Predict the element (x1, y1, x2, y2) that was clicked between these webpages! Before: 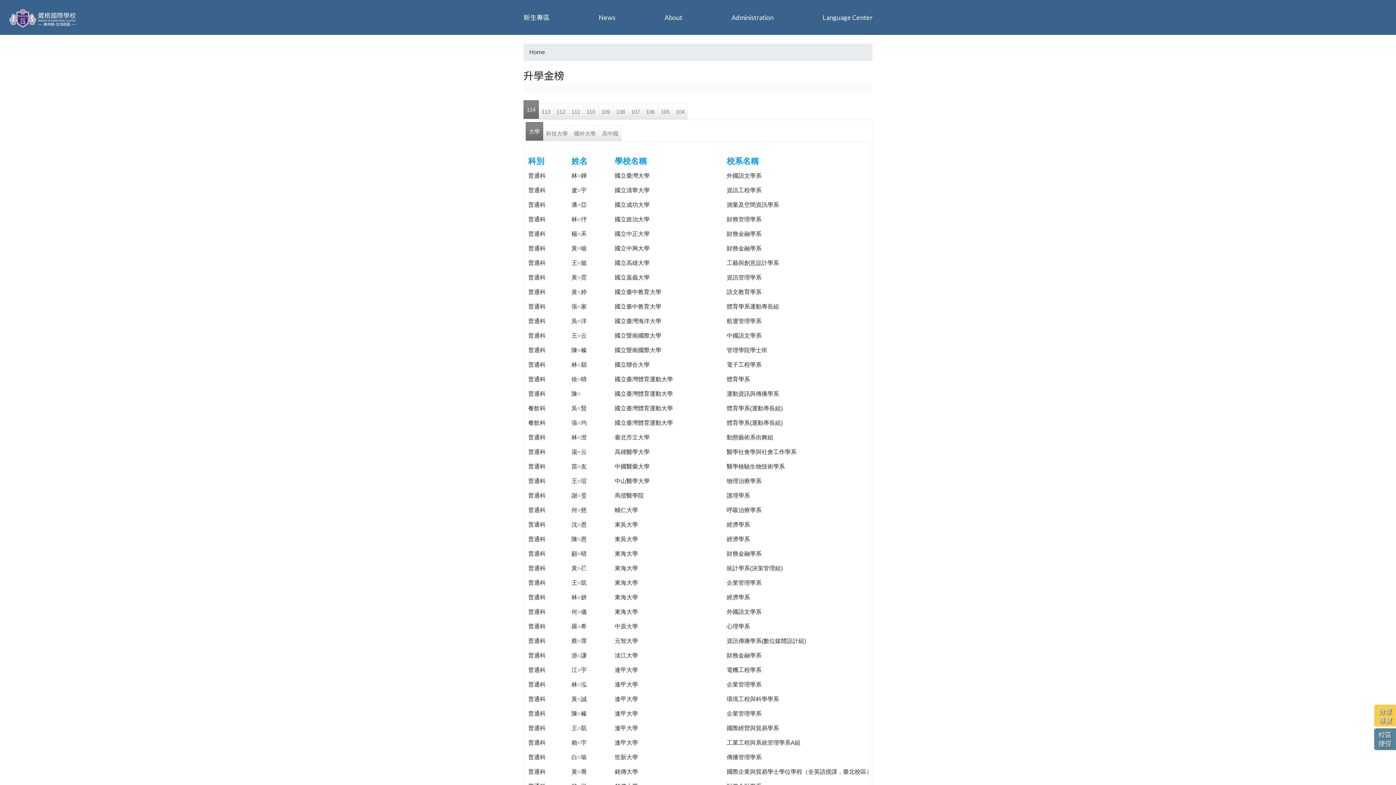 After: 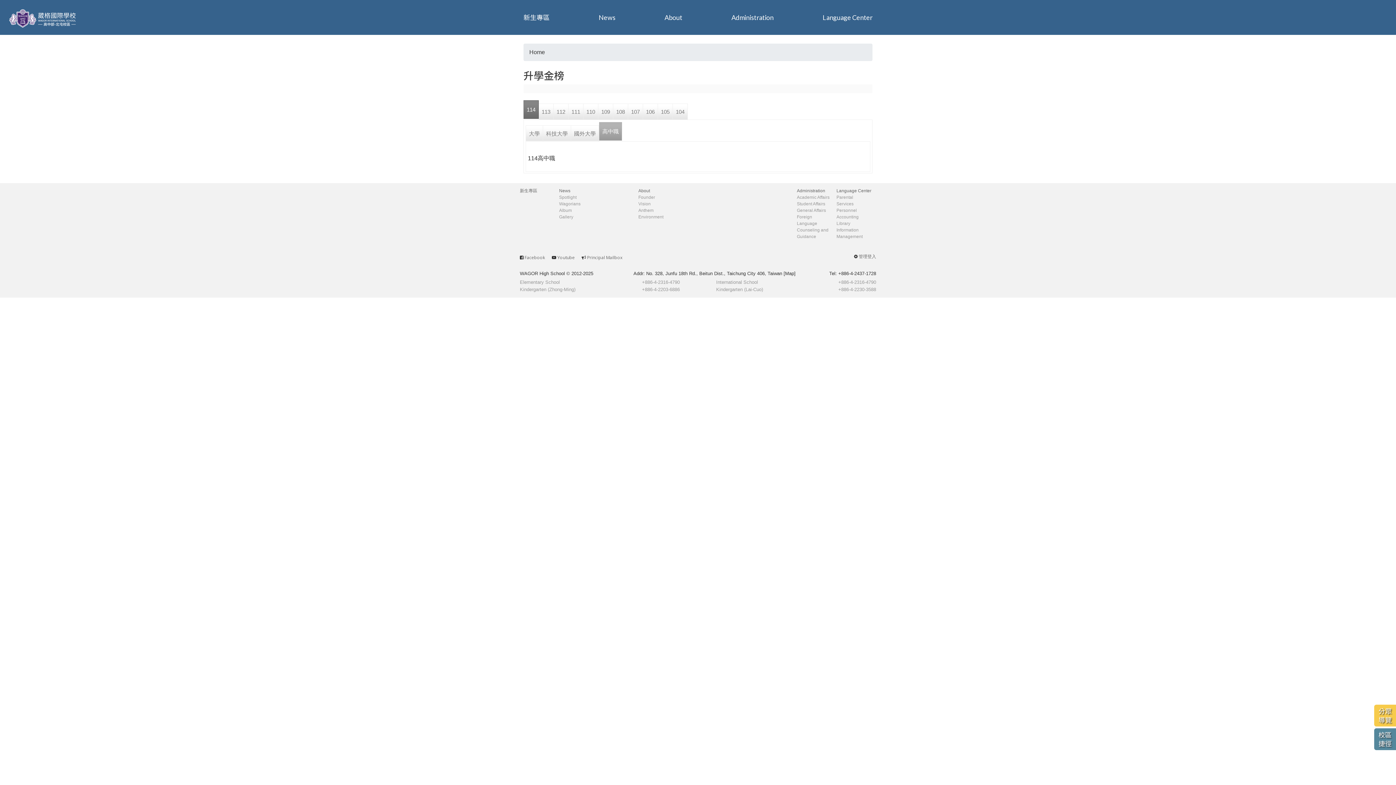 Action: label: 高中職 bbox: (599, 125, 621, 141)